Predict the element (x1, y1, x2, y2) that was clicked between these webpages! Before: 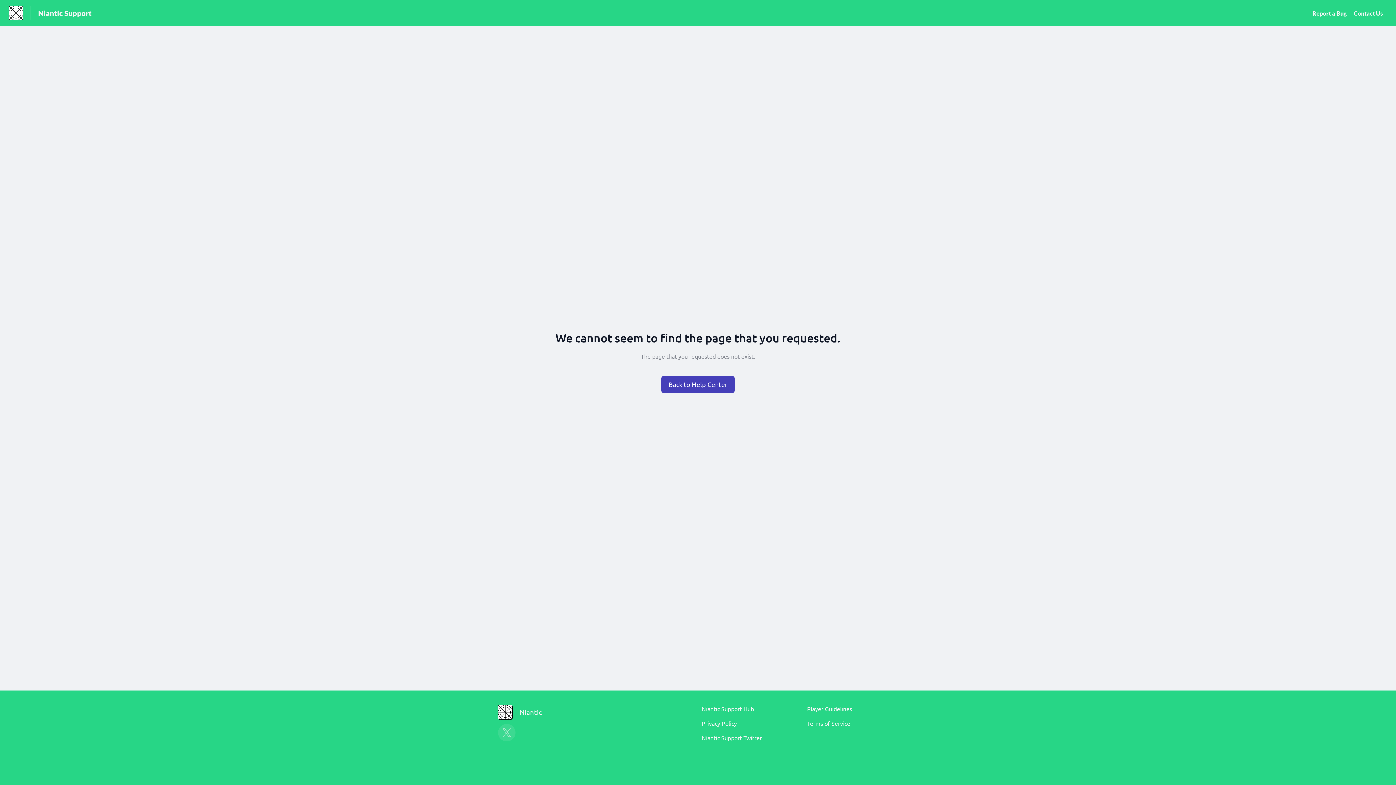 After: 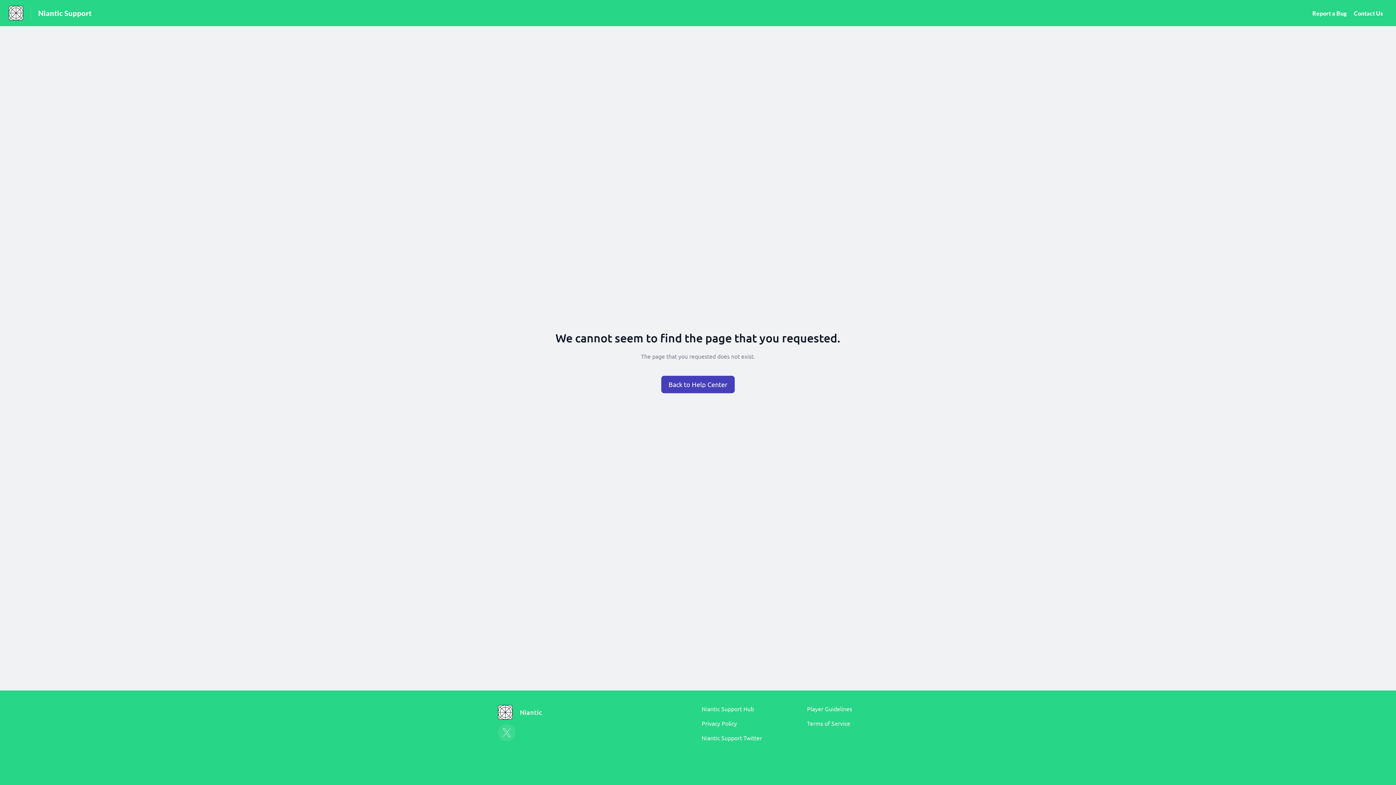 Action: bbox: (807, 720, 850, 727) label: Terms of Service